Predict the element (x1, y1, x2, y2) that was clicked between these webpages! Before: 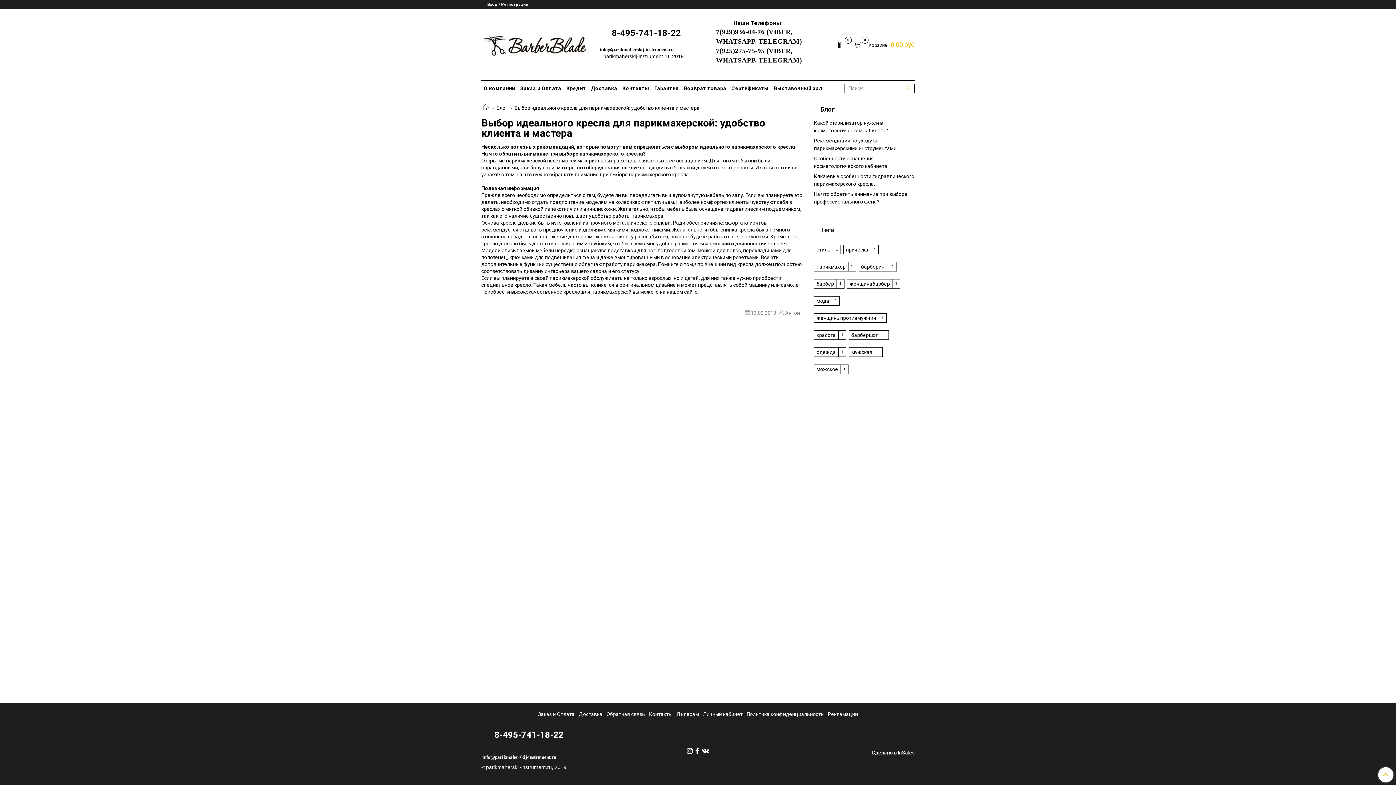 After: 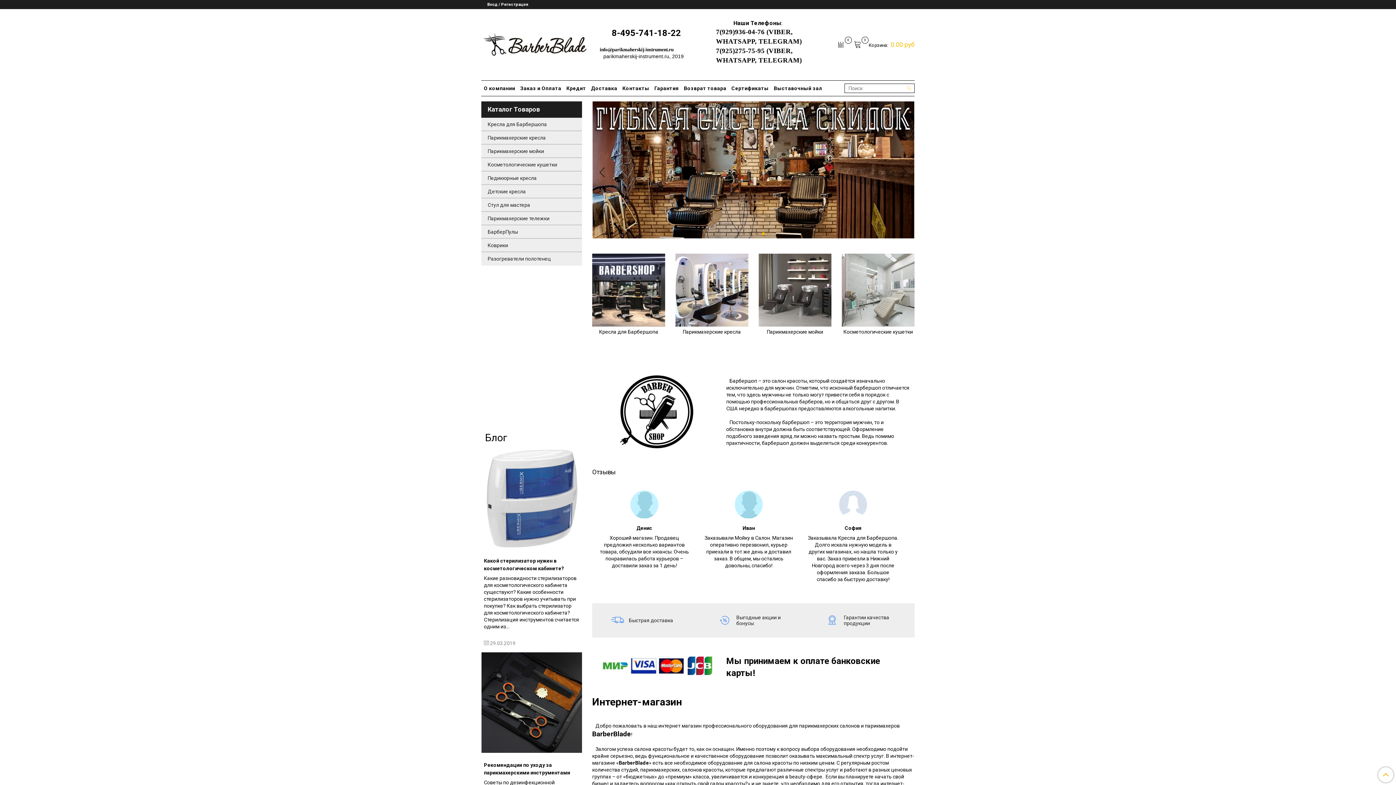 Action: bbox: (482, 105, 489, 110)